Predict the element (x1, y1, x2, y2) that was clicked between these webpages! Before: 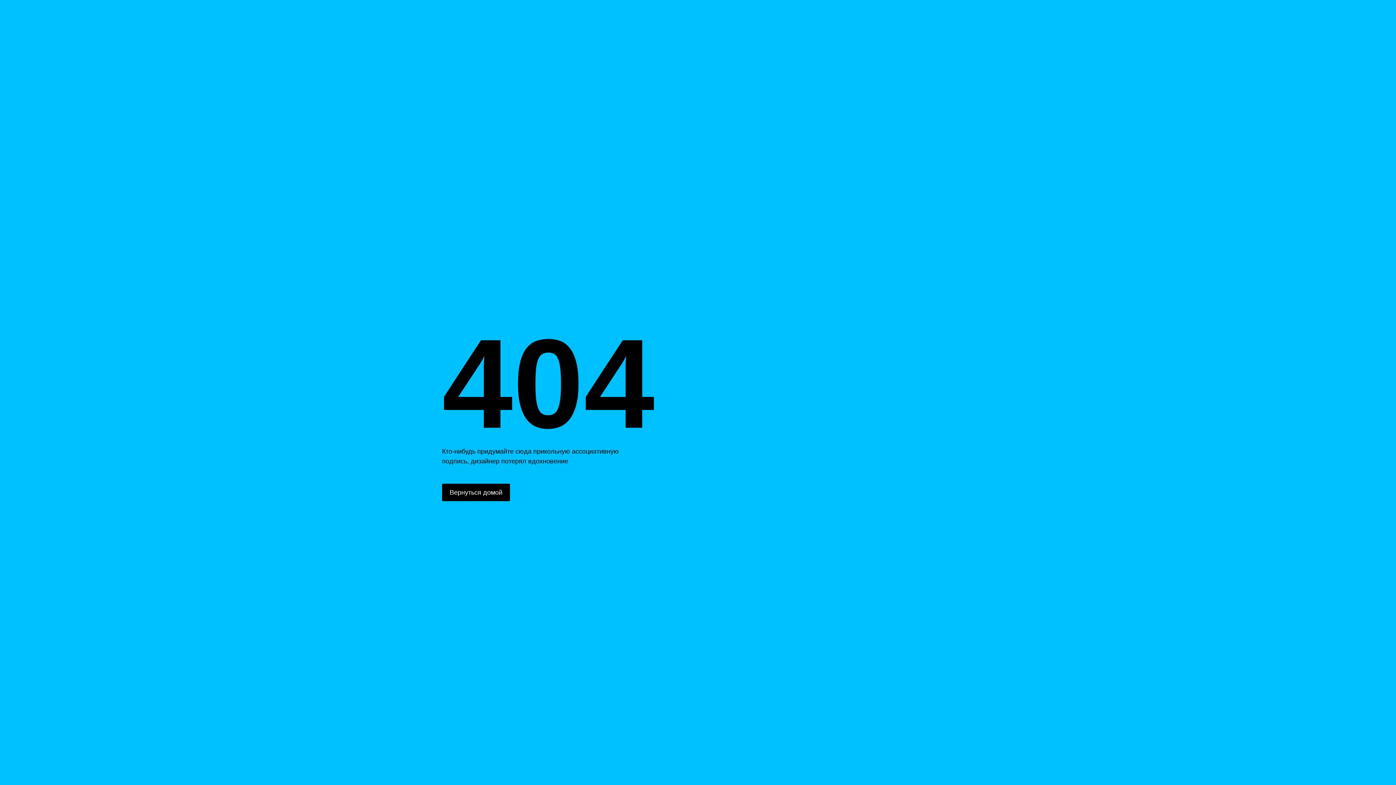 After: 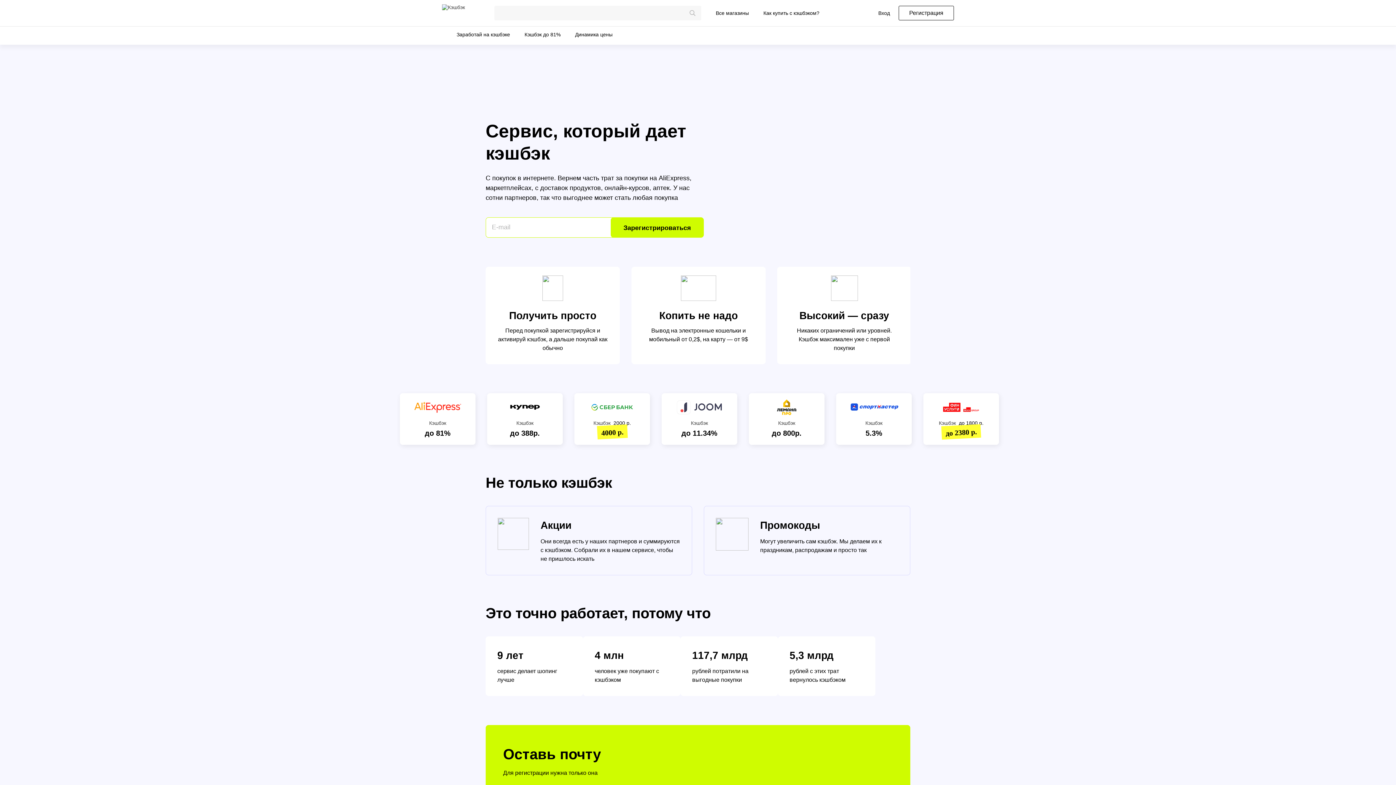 Action: label: Вернуться домой bbox: (442, 484, 510, 501)